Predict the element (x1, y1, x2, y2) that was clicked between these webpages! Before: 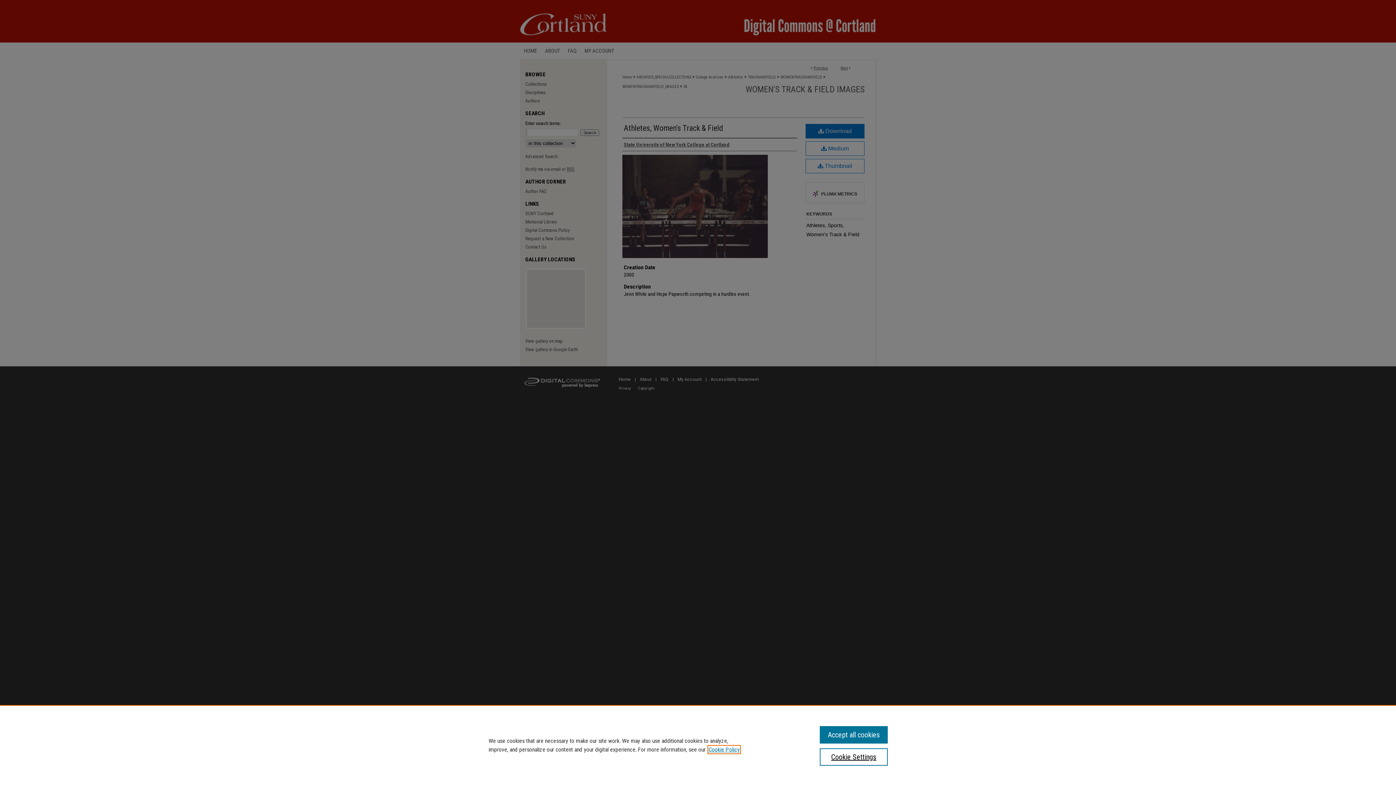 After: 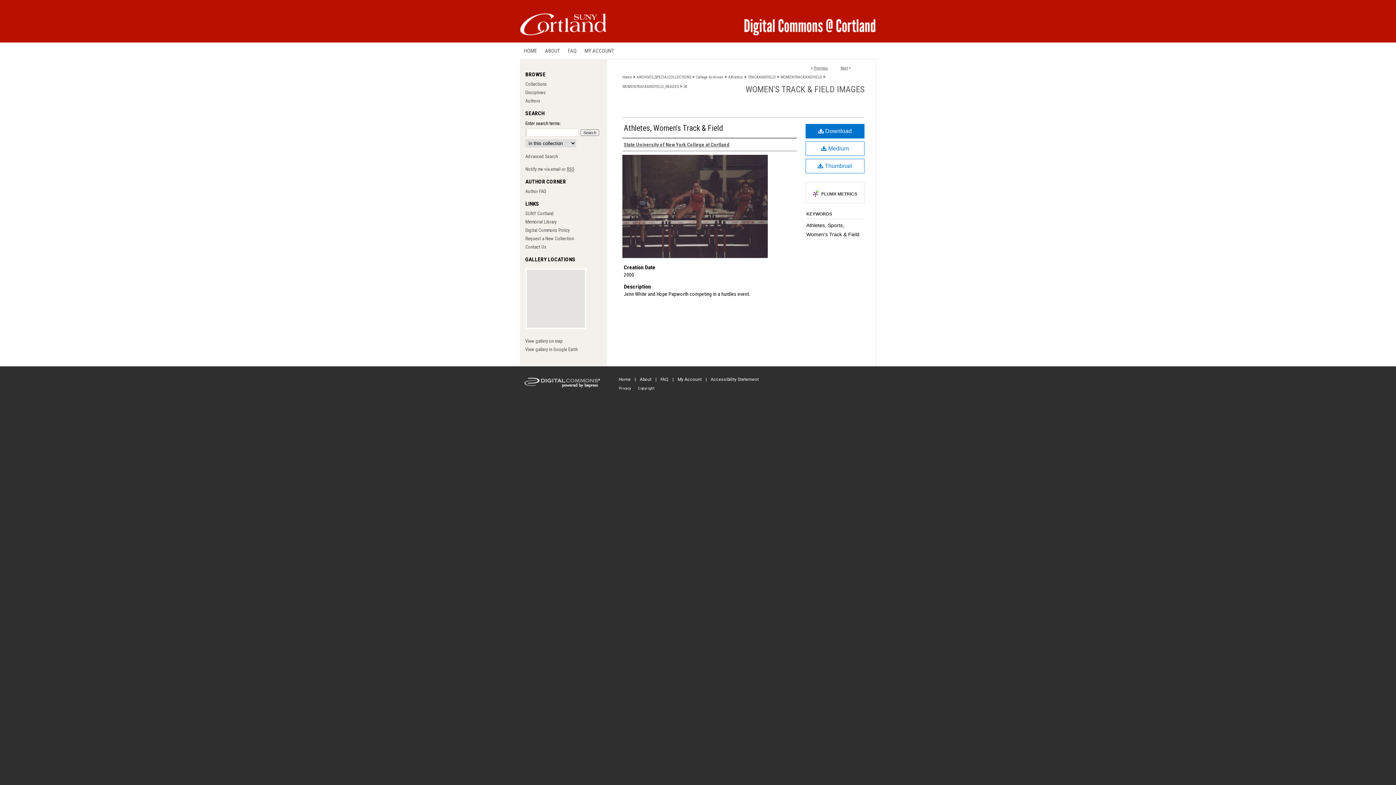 Action: bbox: (819, 726, 887, 744) label: Accept all cookies